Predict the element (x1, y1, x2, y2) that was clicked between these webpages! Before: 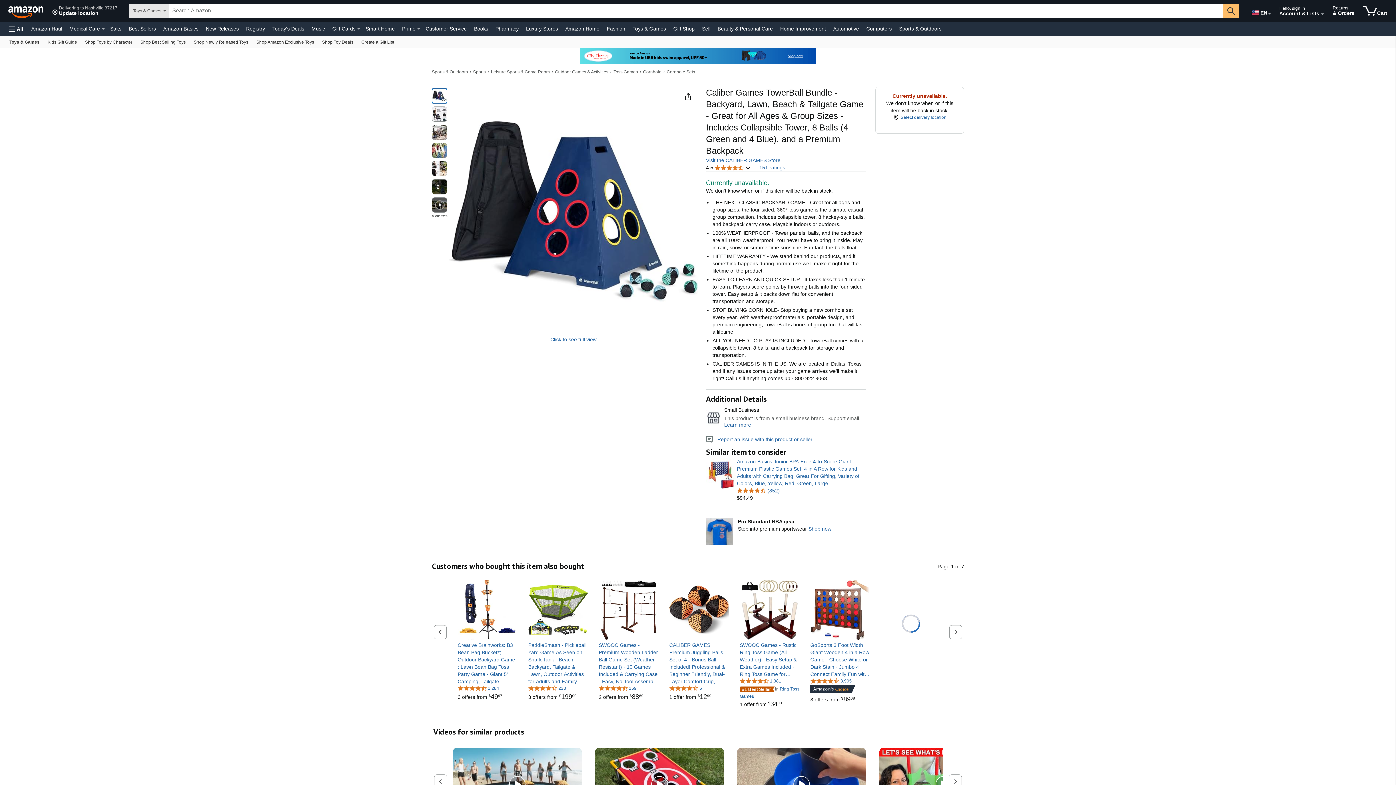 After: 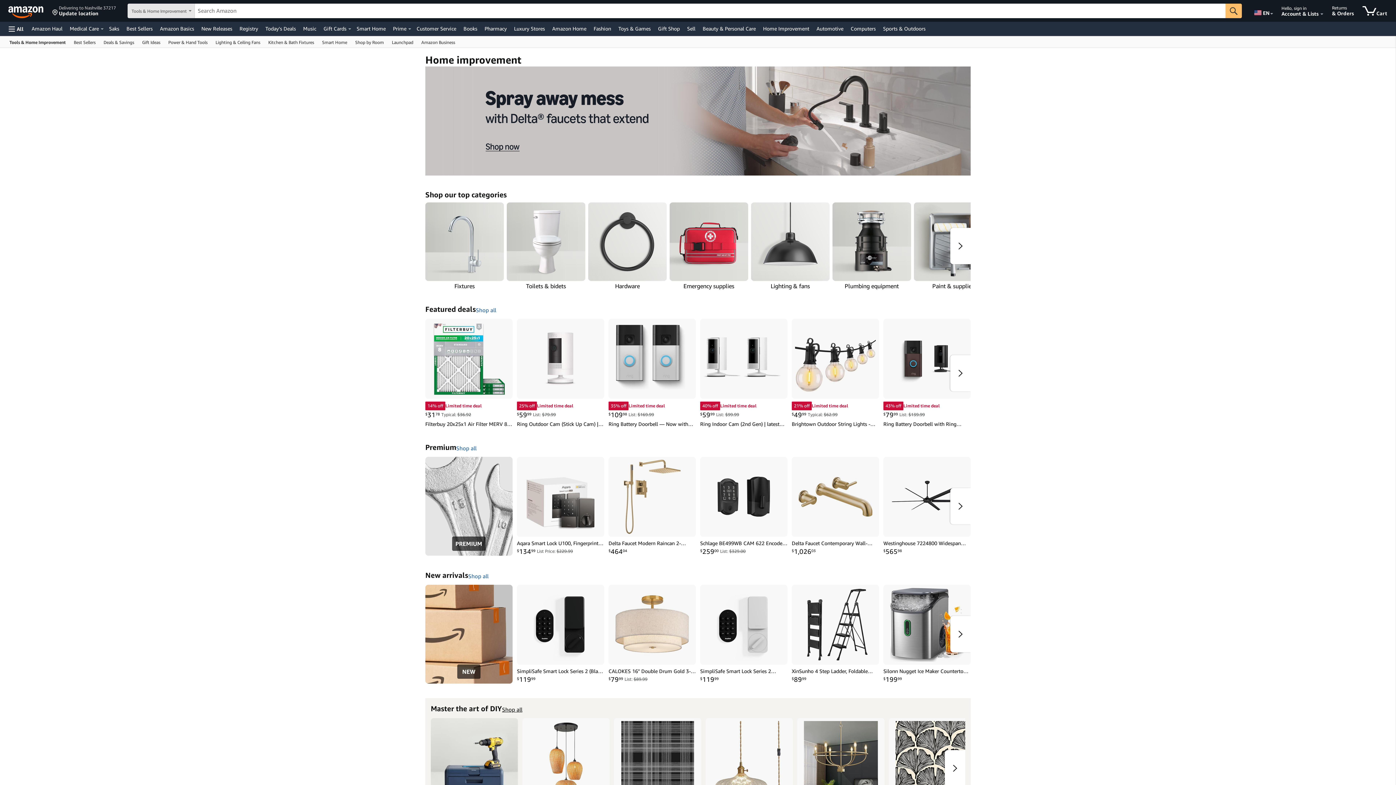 Action: label: Home Improvement bbox: (778, 23, 828, 33)